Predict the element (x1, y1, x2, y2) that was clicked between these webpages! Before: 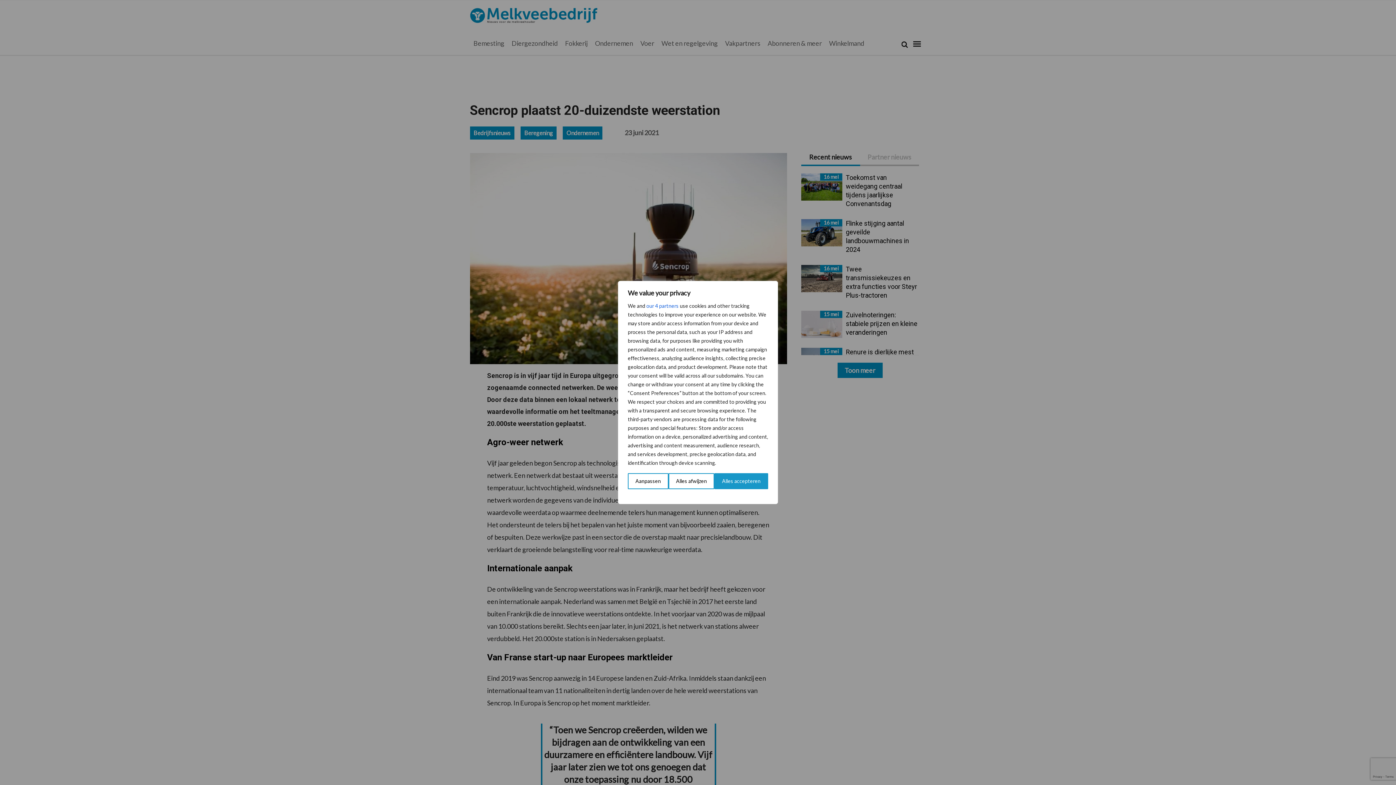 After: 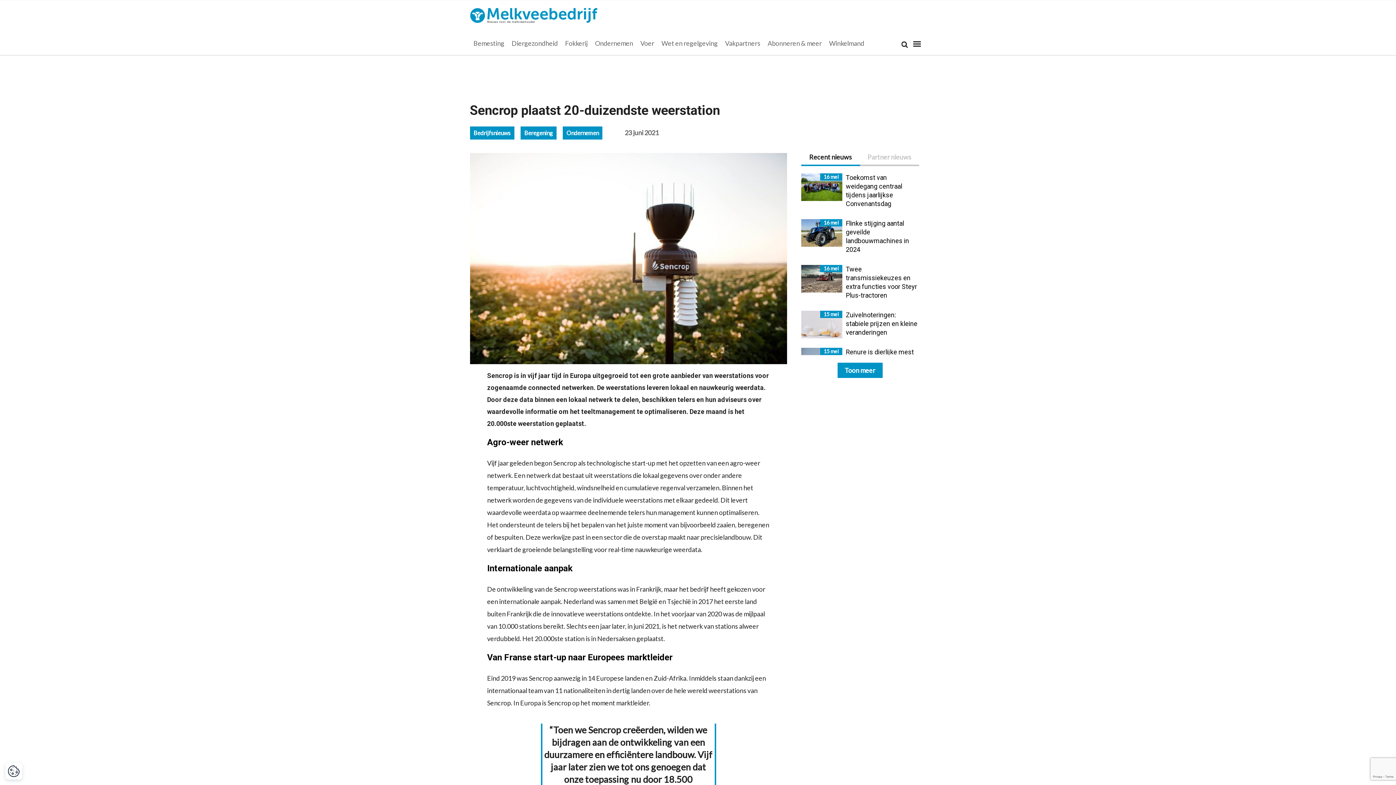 Action: bbox: (714, 473, 768, 489) label: Alles accepteren